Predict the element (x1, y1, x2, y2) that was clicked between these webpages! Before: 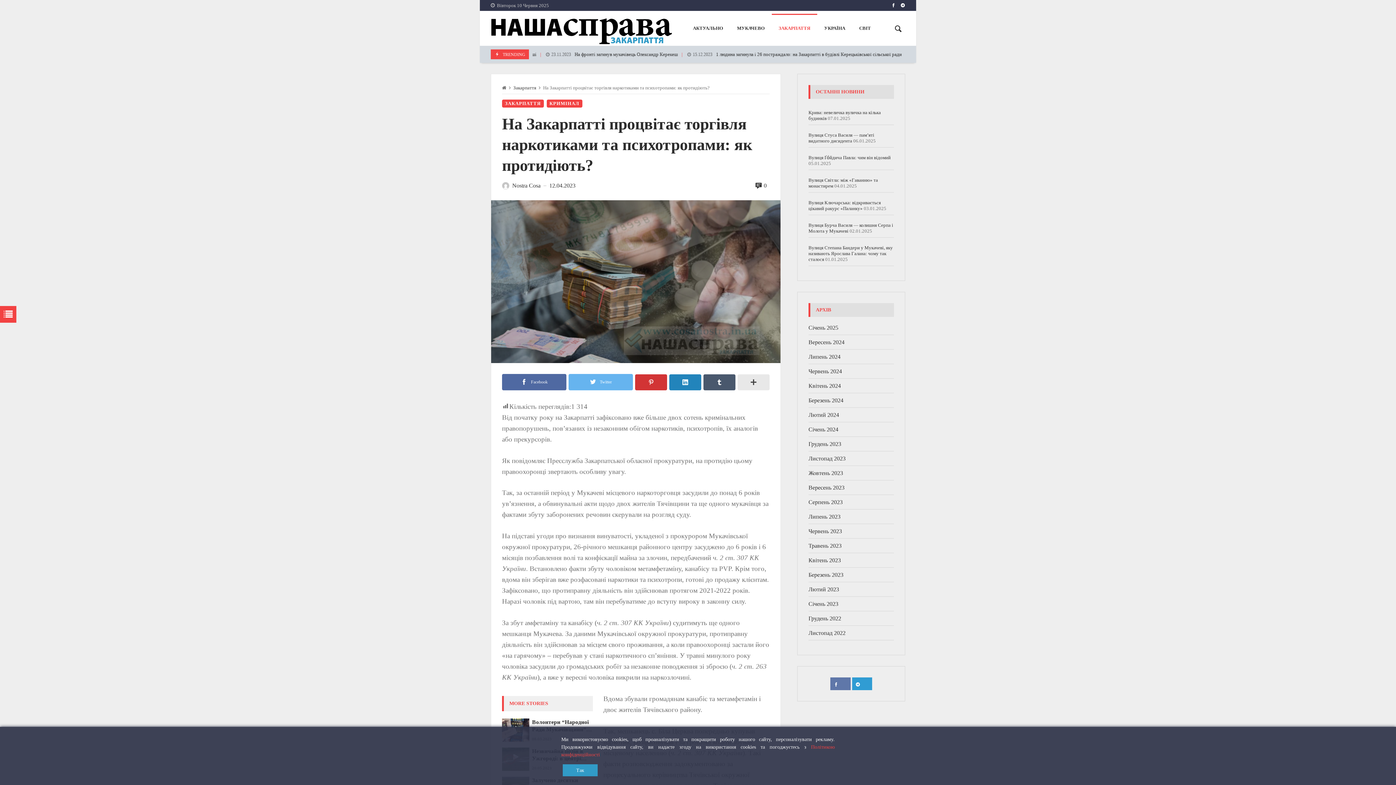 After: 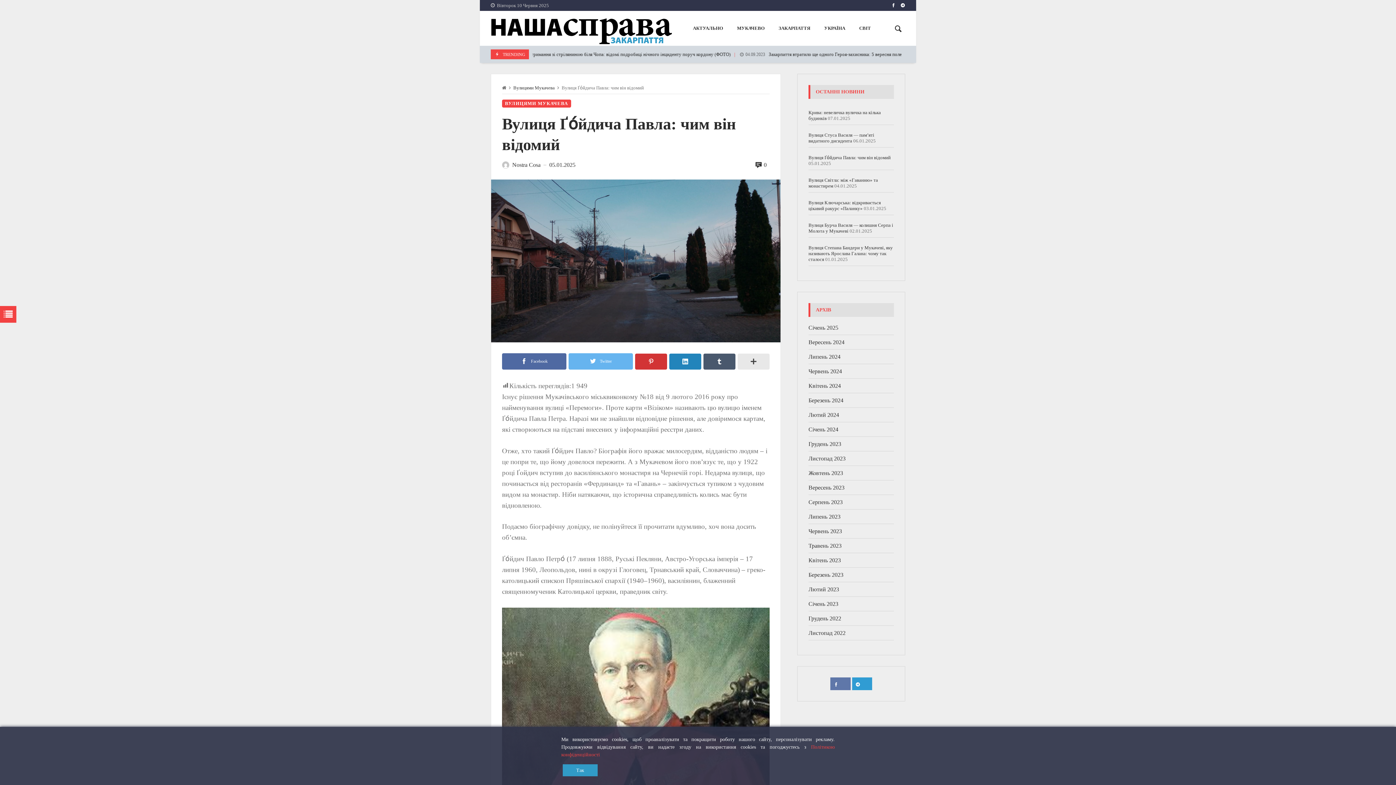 Action: bbox: (808, 154, 890, 160) label: Вулиця Ґо́йдича Павла: чим він відомий